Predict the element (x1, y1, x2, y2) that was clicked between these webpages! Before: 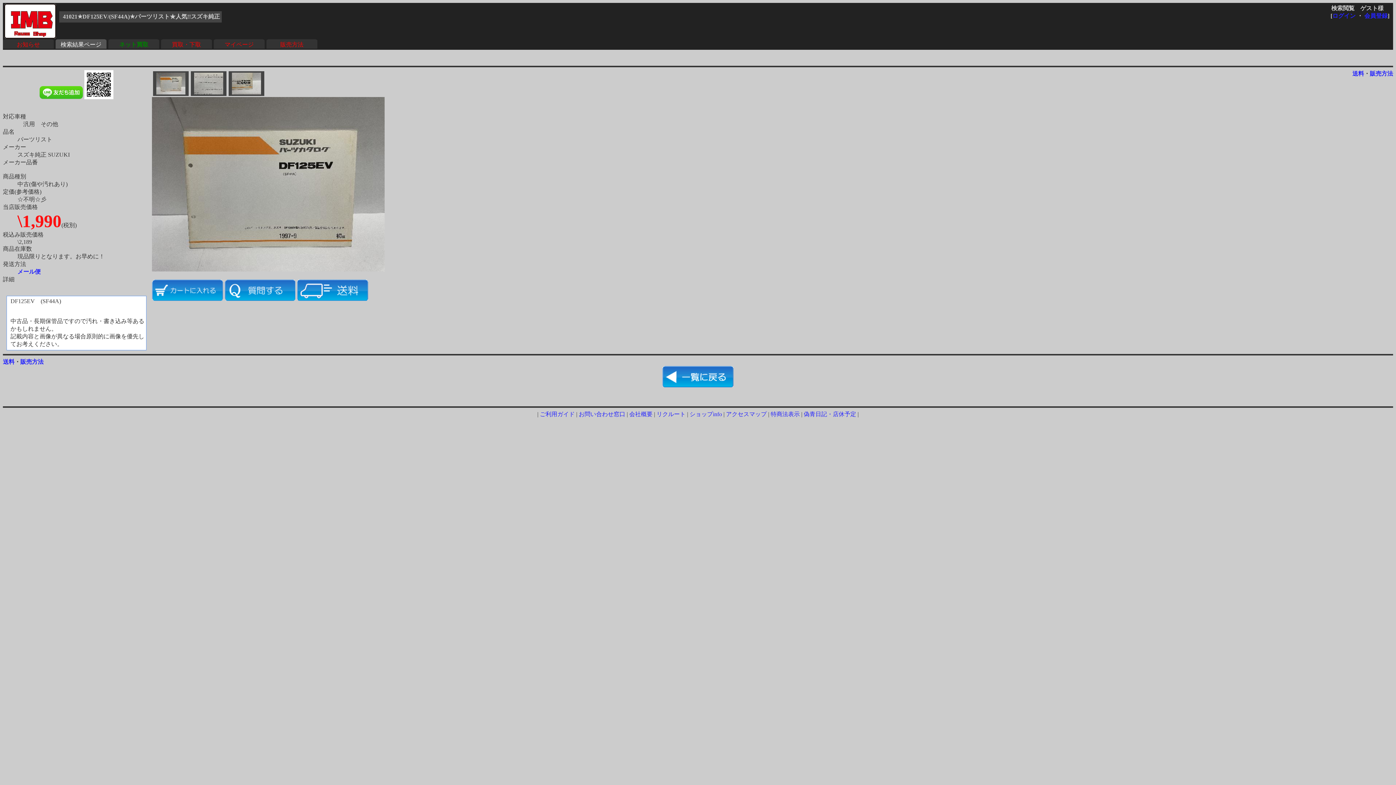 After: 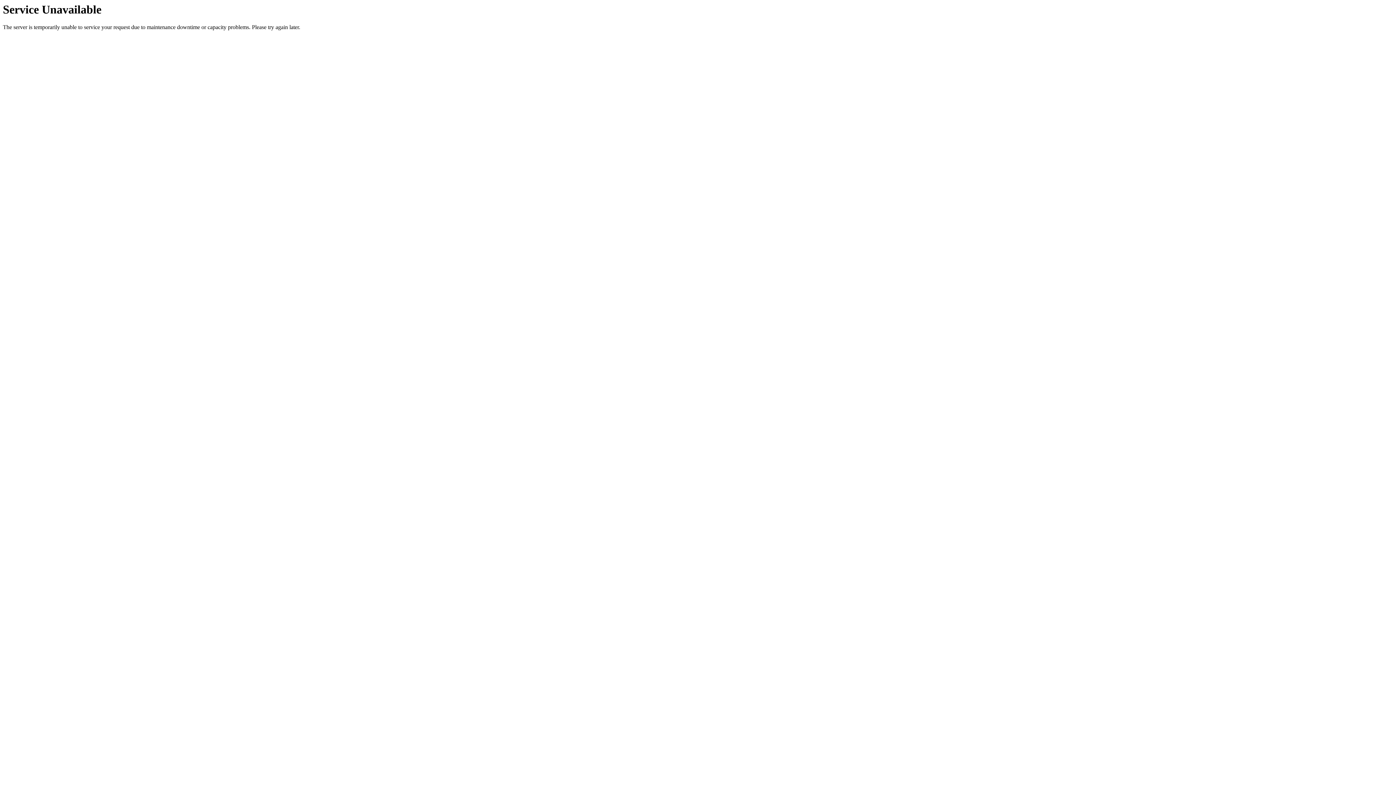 Action: bbox: (656, 411, 685, 417) label: リクルート